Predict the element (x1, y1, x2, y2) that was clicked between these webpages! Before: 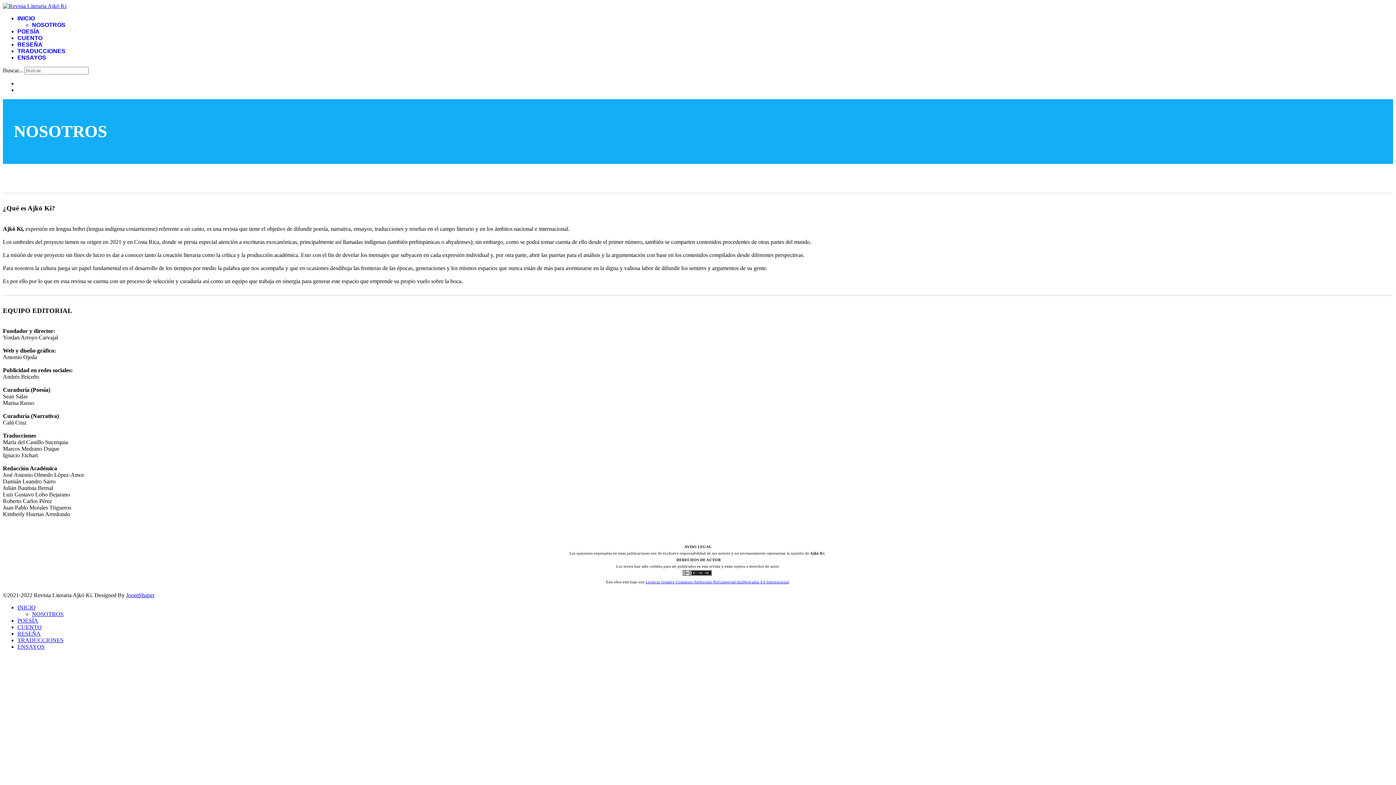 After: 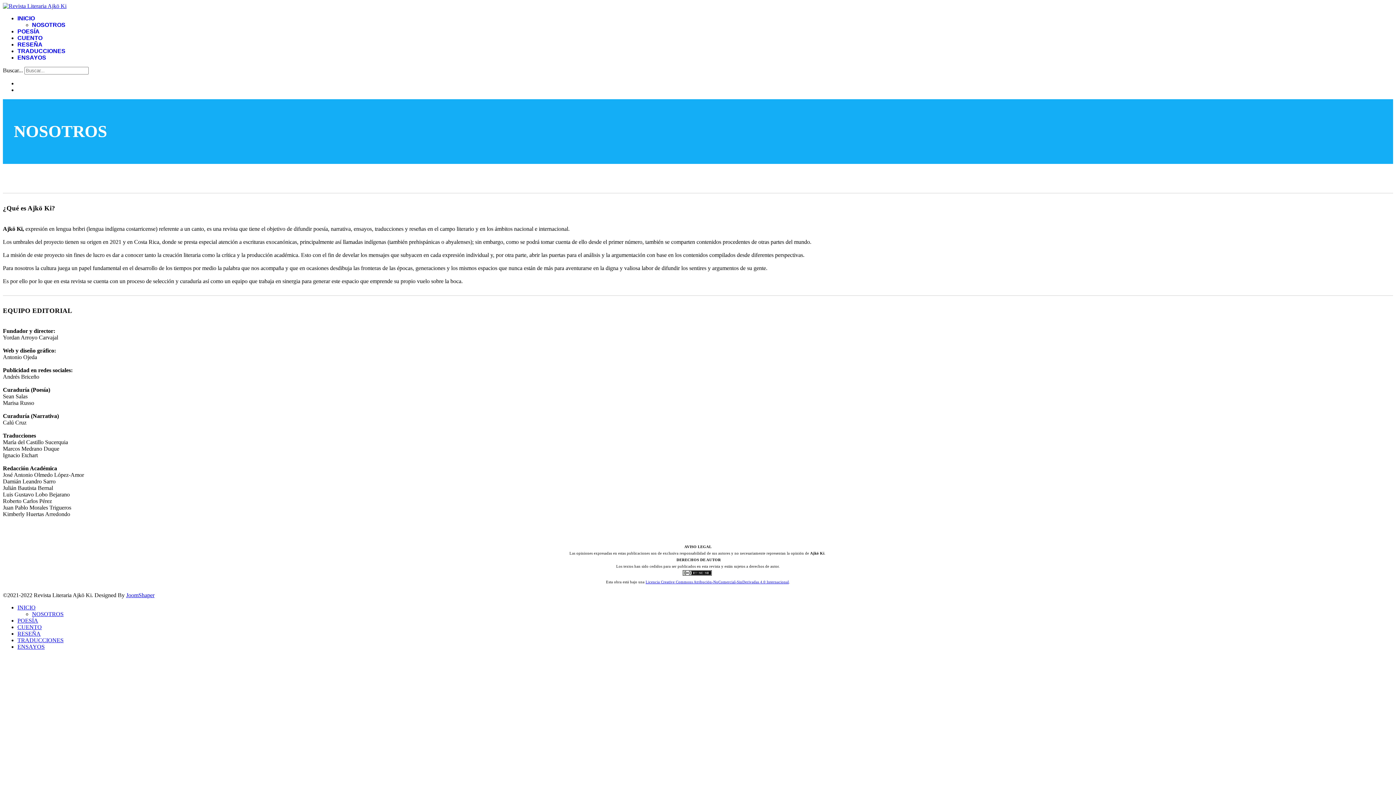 Action: bbox: (126, 592, 154, 598) label: JoomShaper